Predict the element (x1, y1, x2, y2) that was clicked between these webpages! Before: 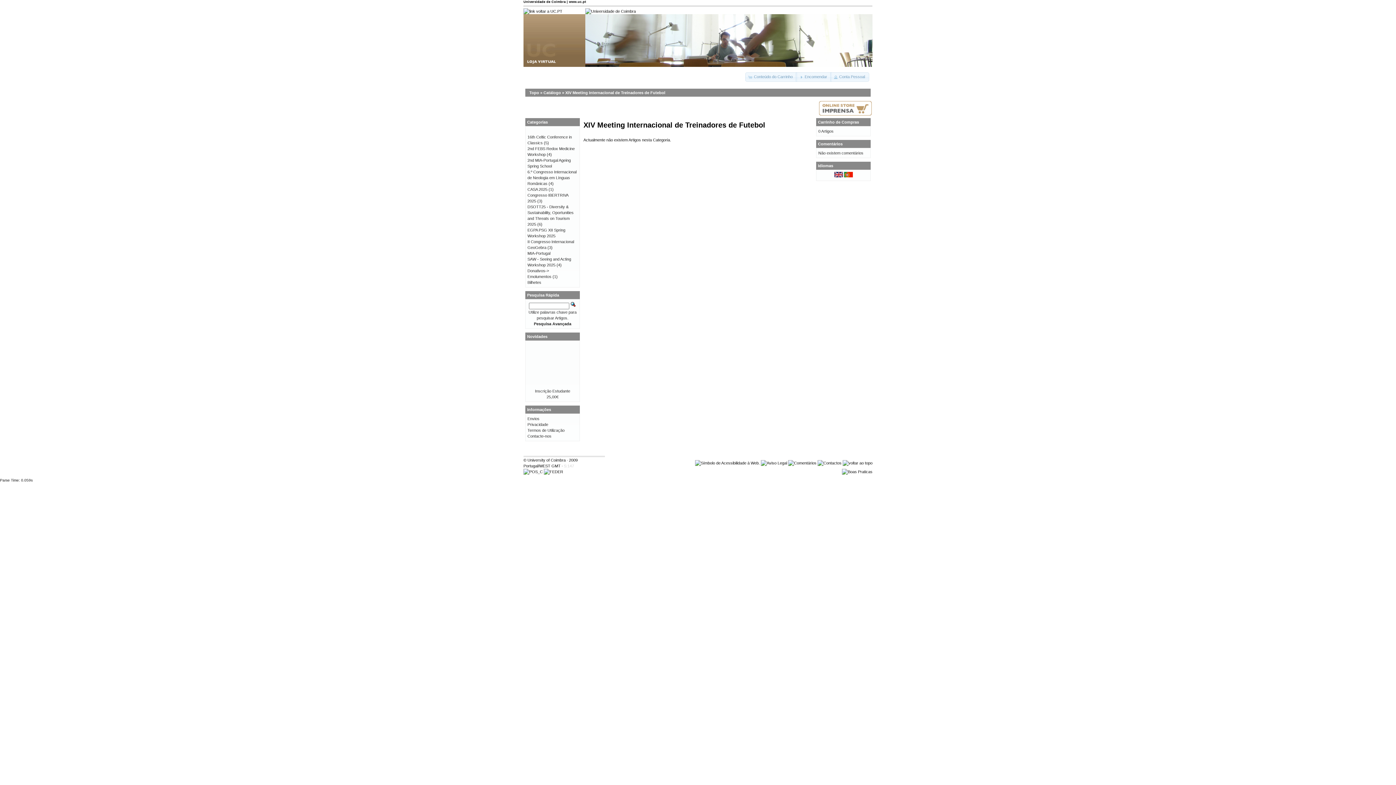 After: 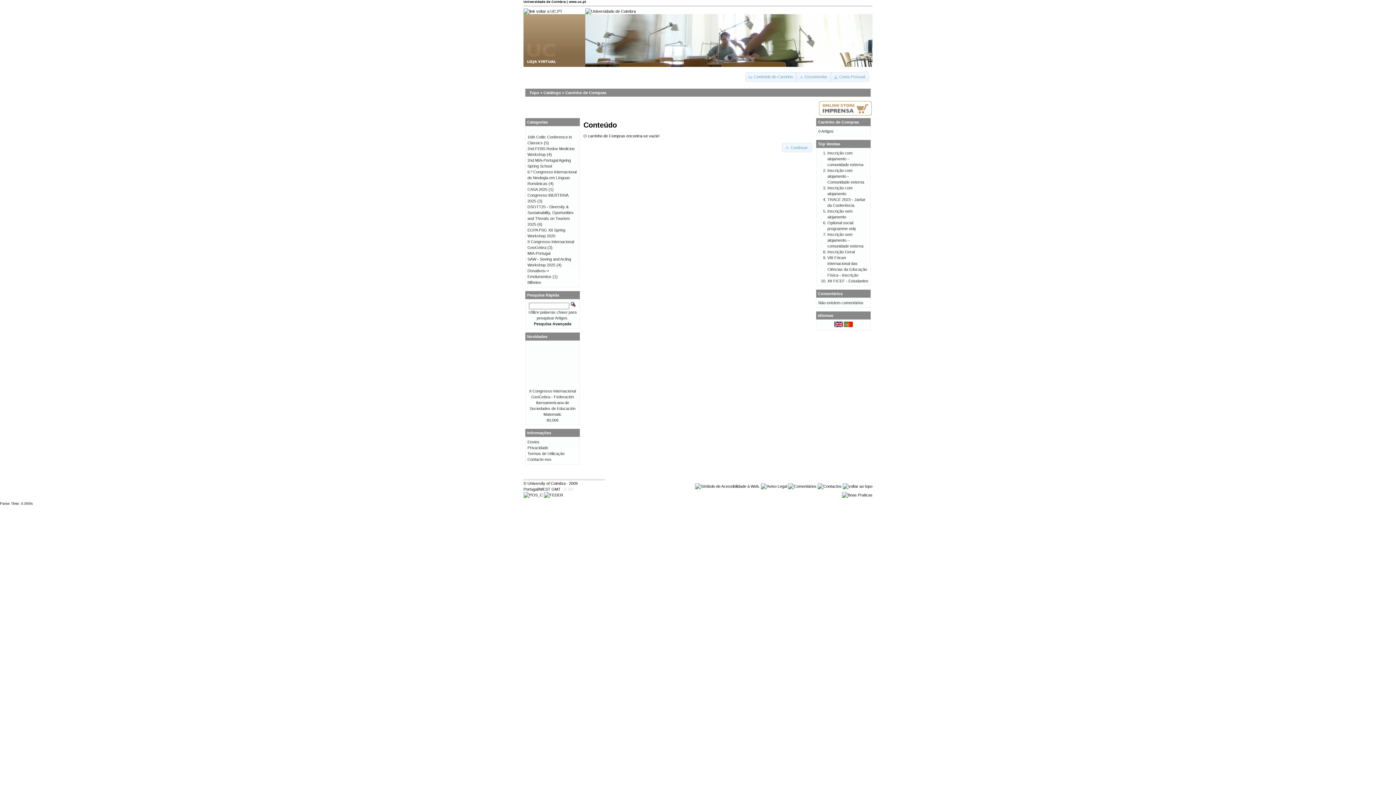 Action: label: Carrinho de Compras bbox: (818, 120, 859, 124)